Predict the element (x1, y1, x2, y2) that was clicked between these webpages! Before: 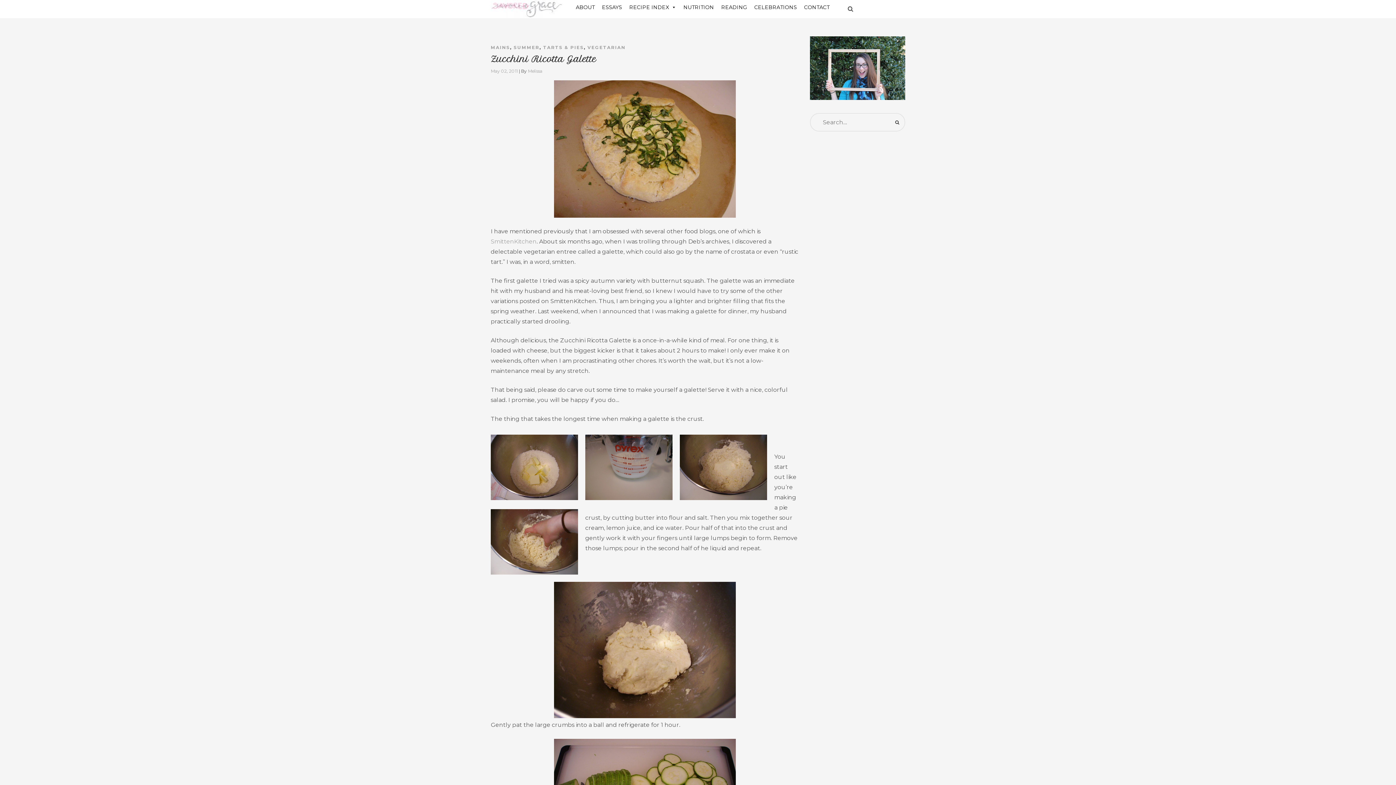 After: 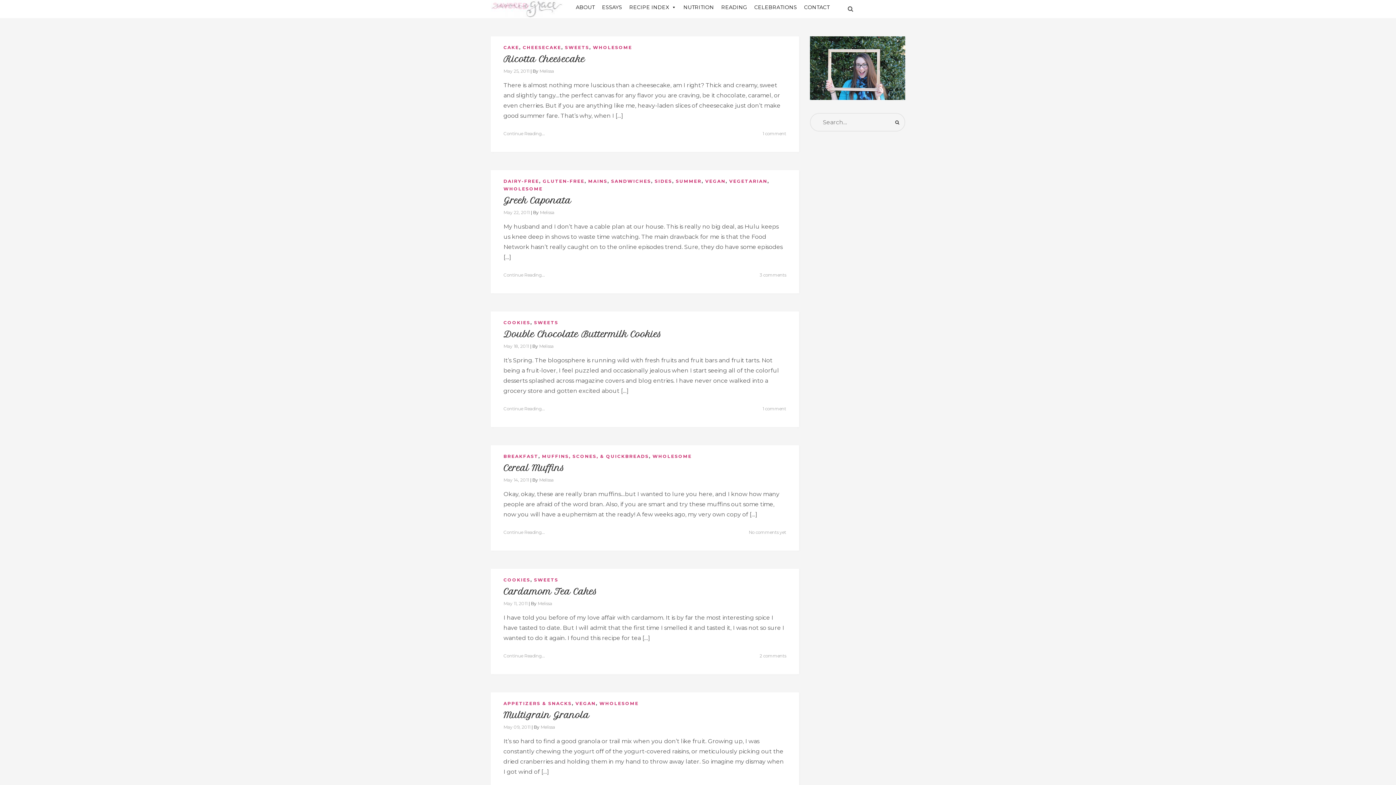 Action: label: May 02, 2011 bbox: (490, 68, 517, 73)